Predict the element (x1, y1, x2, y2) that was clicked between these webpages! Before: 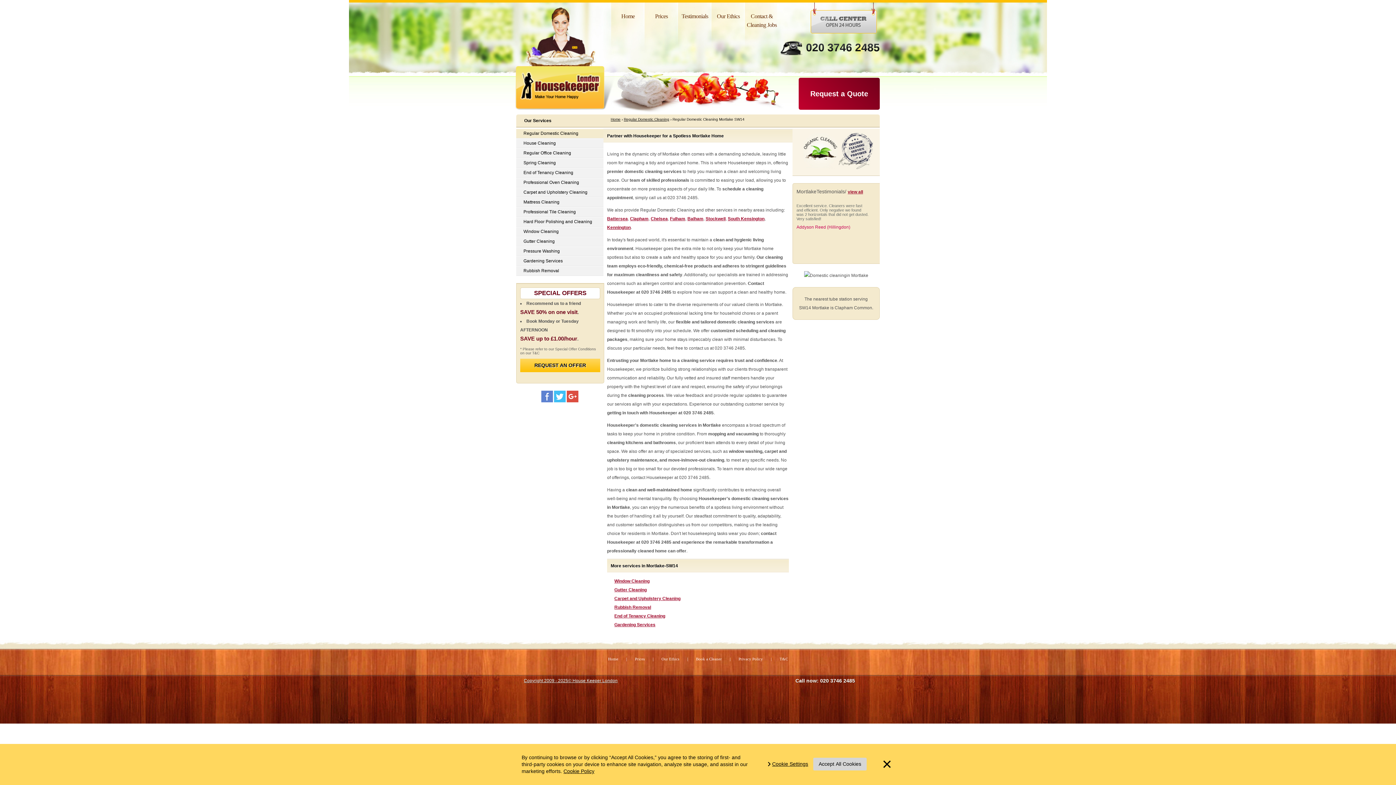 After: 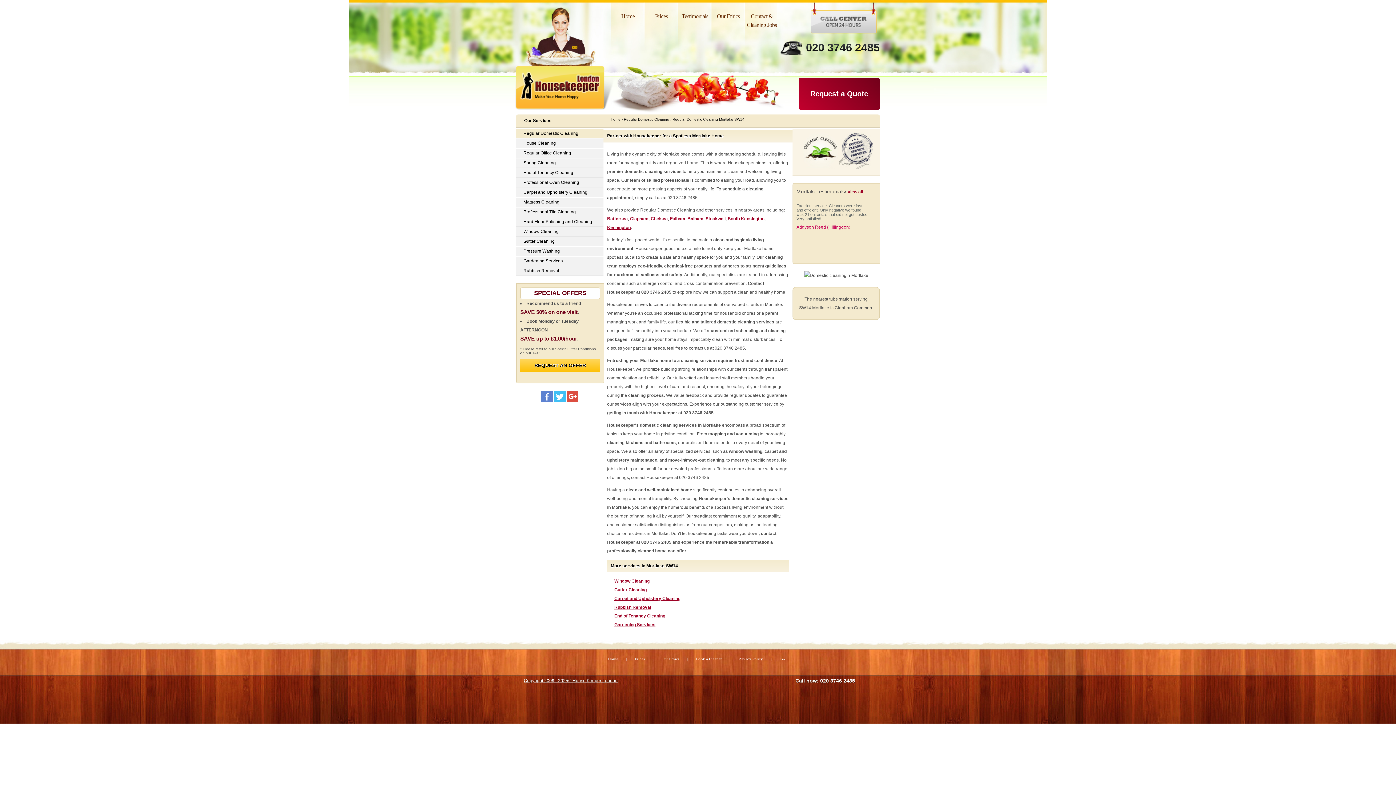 Action: label: x  bbox: (880, 756, 894, 771)